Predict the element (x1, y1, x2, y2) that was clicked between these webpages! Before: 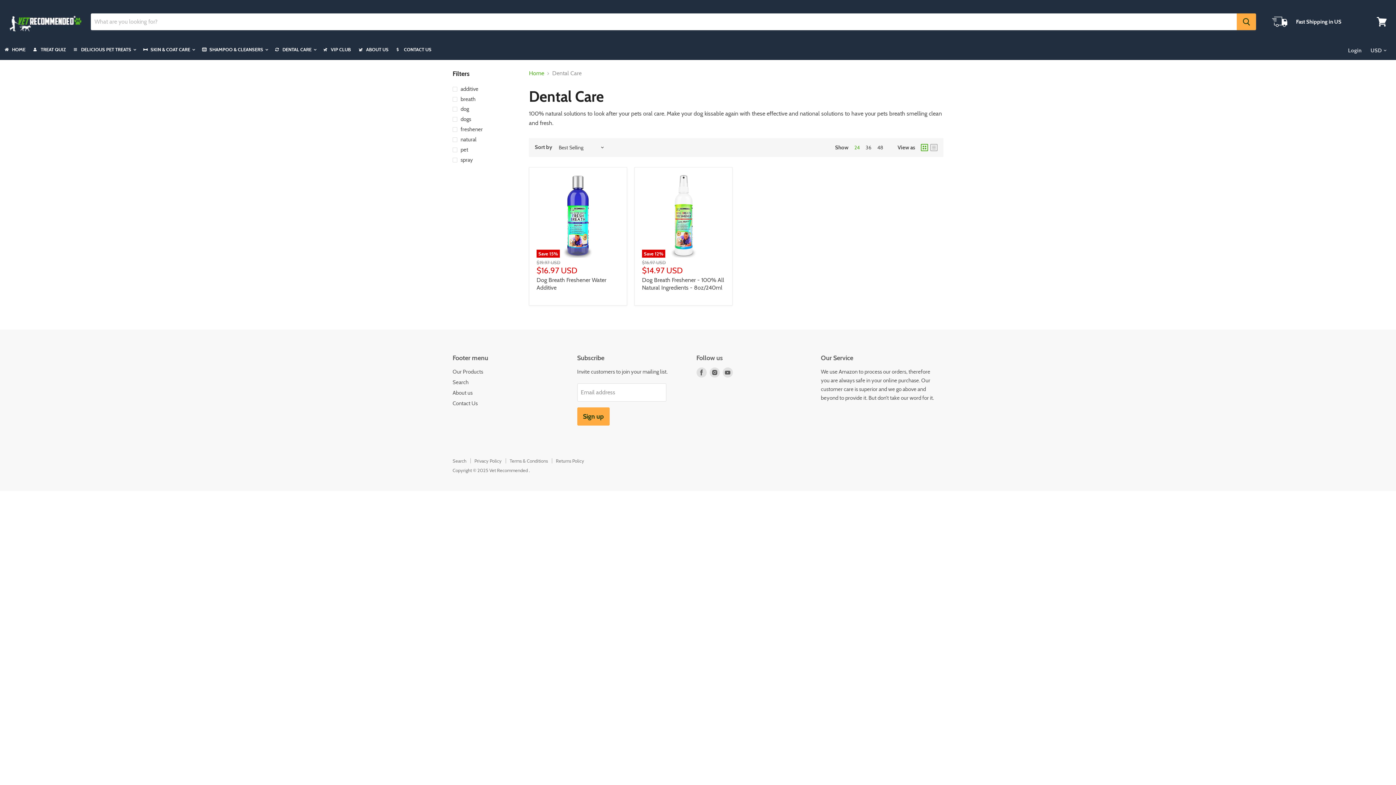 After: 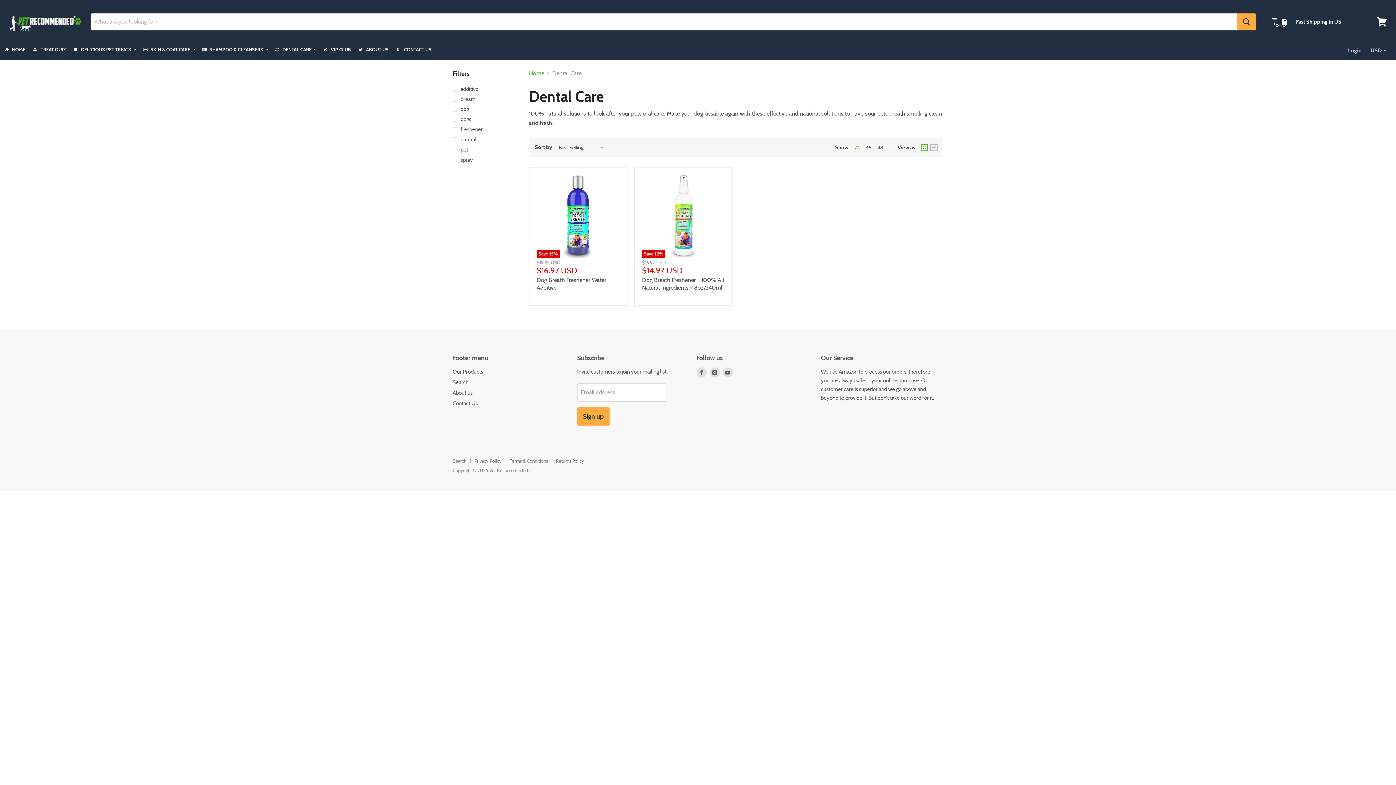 Action: bbox: (277, 41, 321, 57) label: DENTAL CARE 